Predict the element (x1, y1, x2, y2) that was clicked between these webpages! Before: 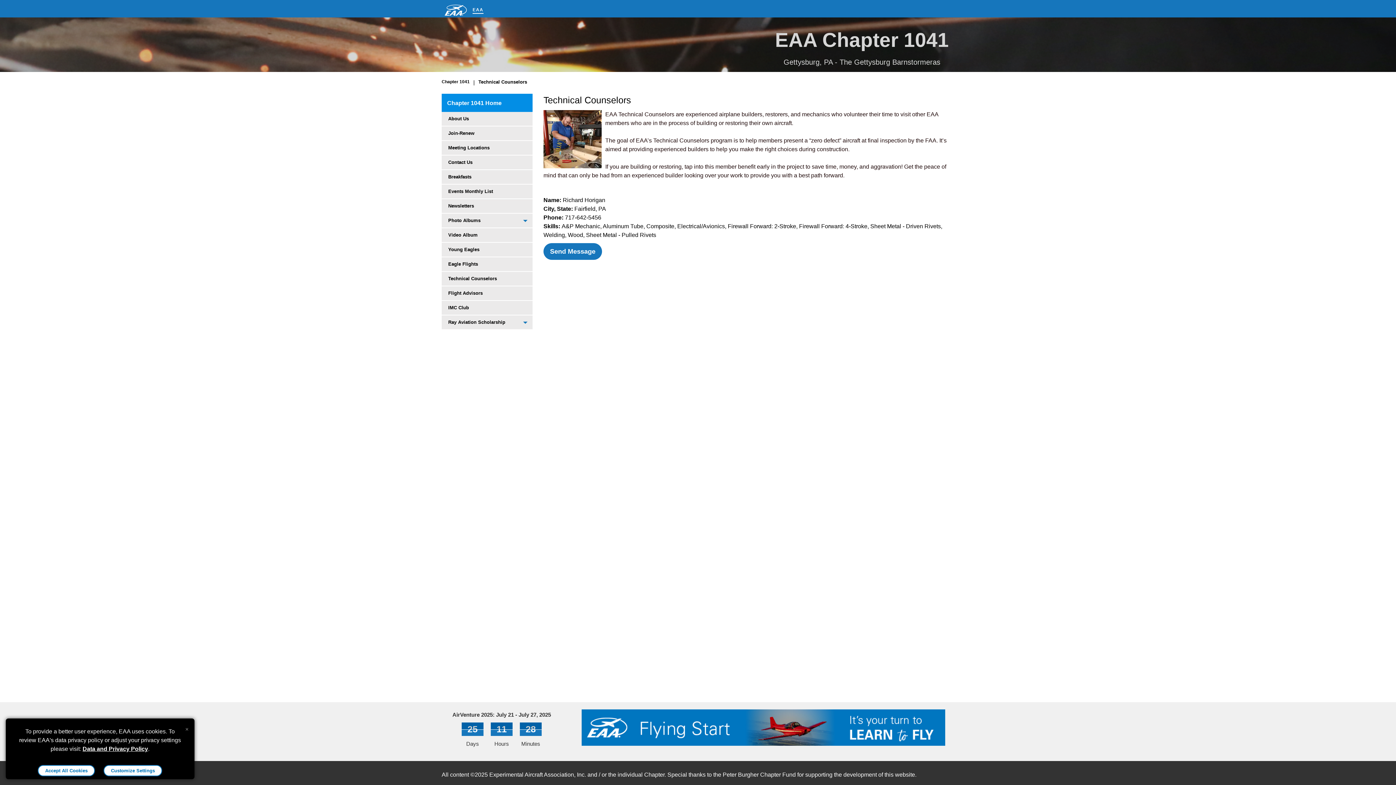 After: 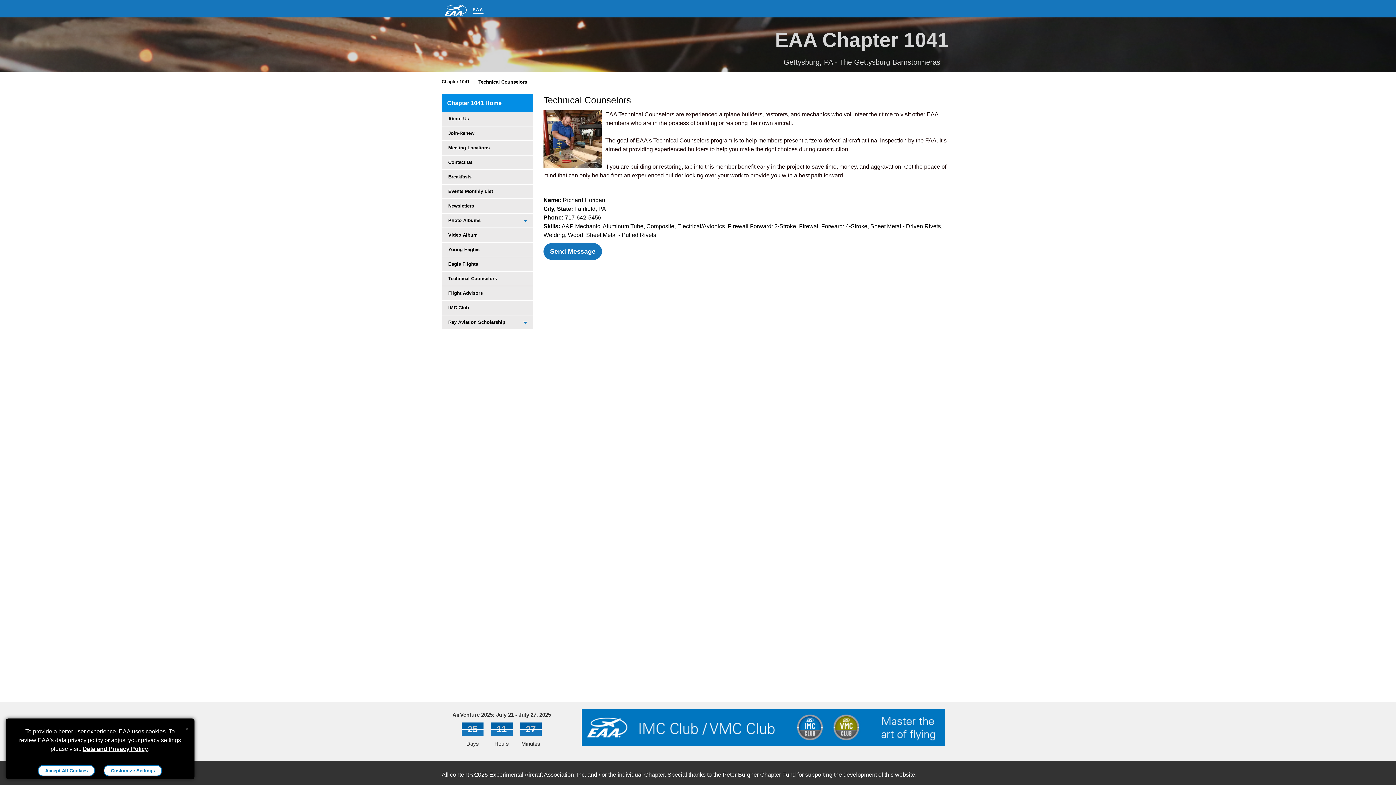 Action: label: Technical Counselors bbox: (478, 79, 527, 84)